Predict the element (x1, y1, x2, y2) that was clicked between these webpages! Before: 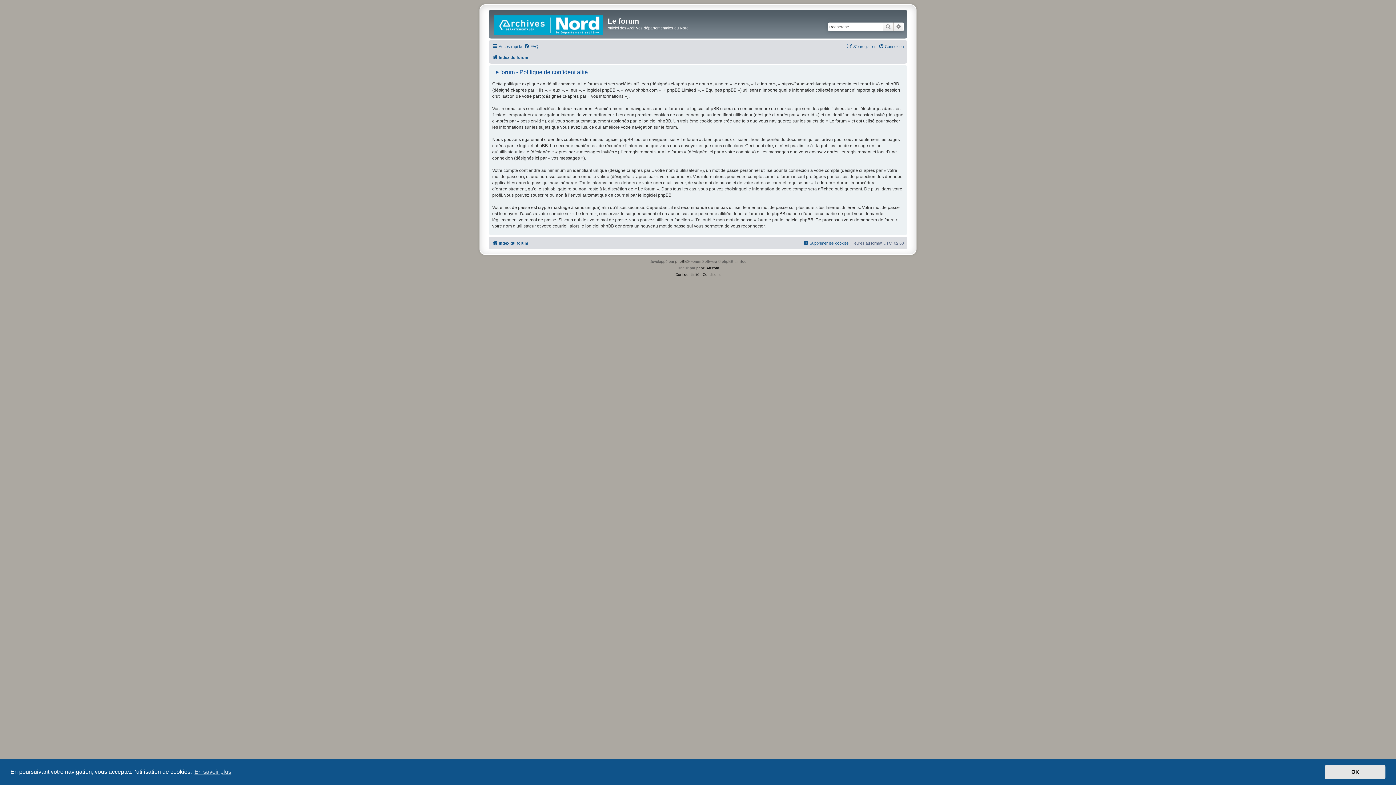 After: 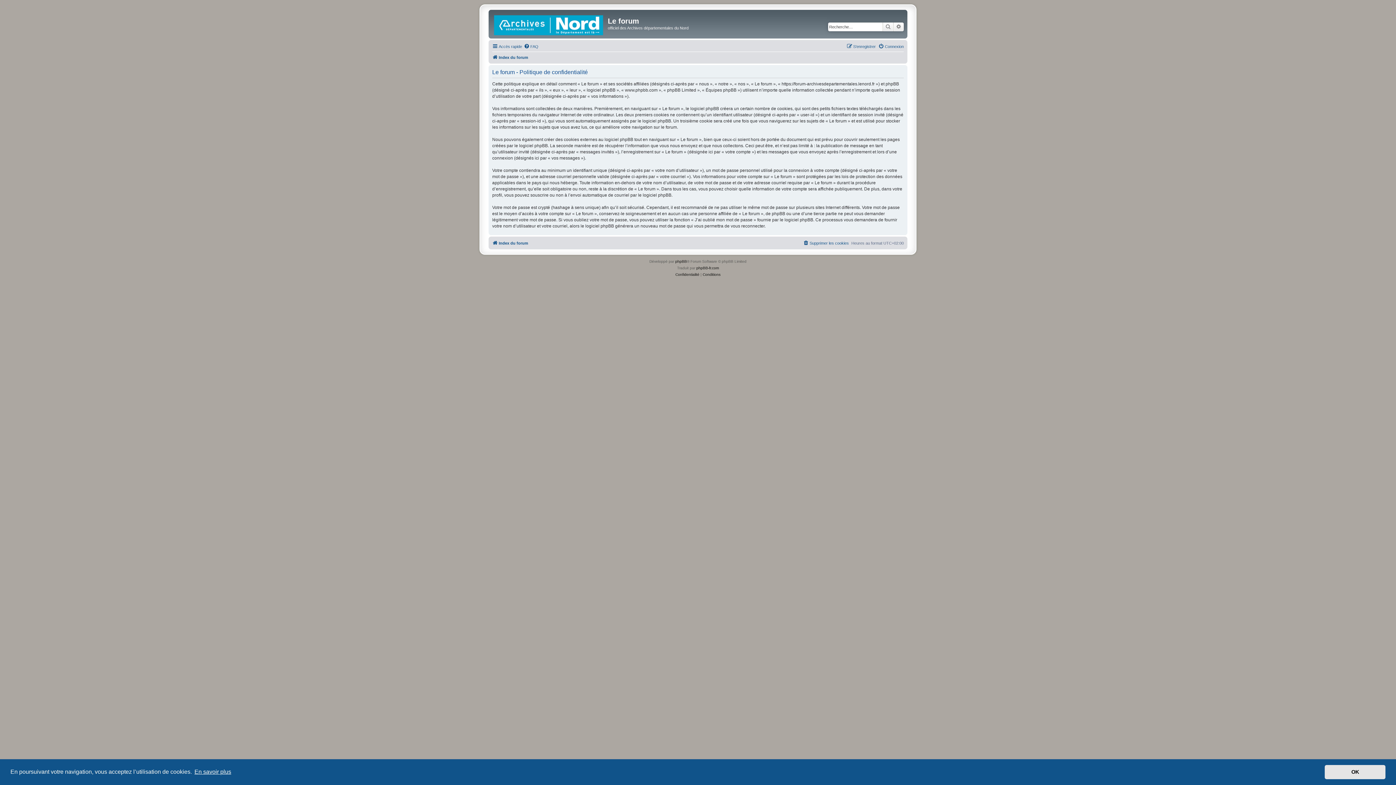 Action: bbox: (193, 766, 232, 777) label: learn more about cookies